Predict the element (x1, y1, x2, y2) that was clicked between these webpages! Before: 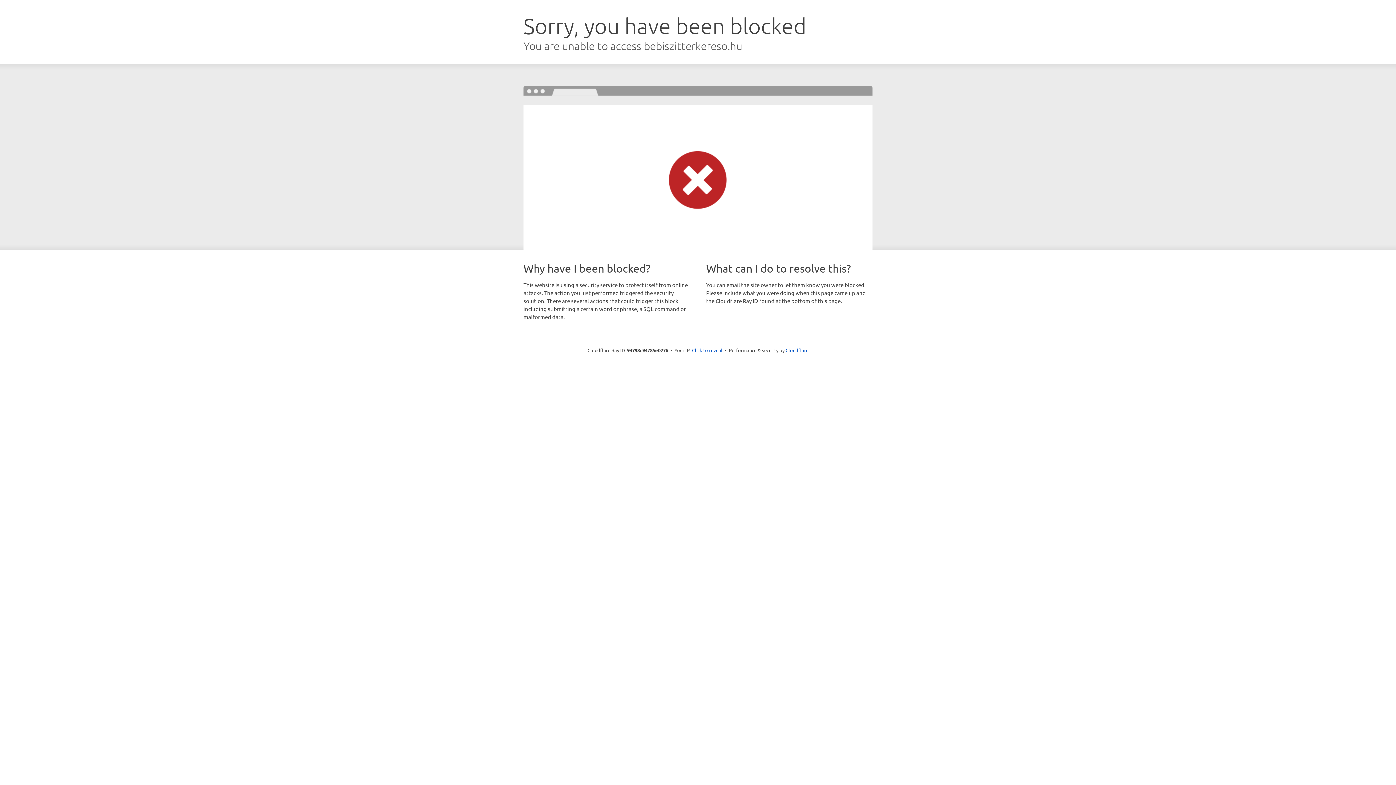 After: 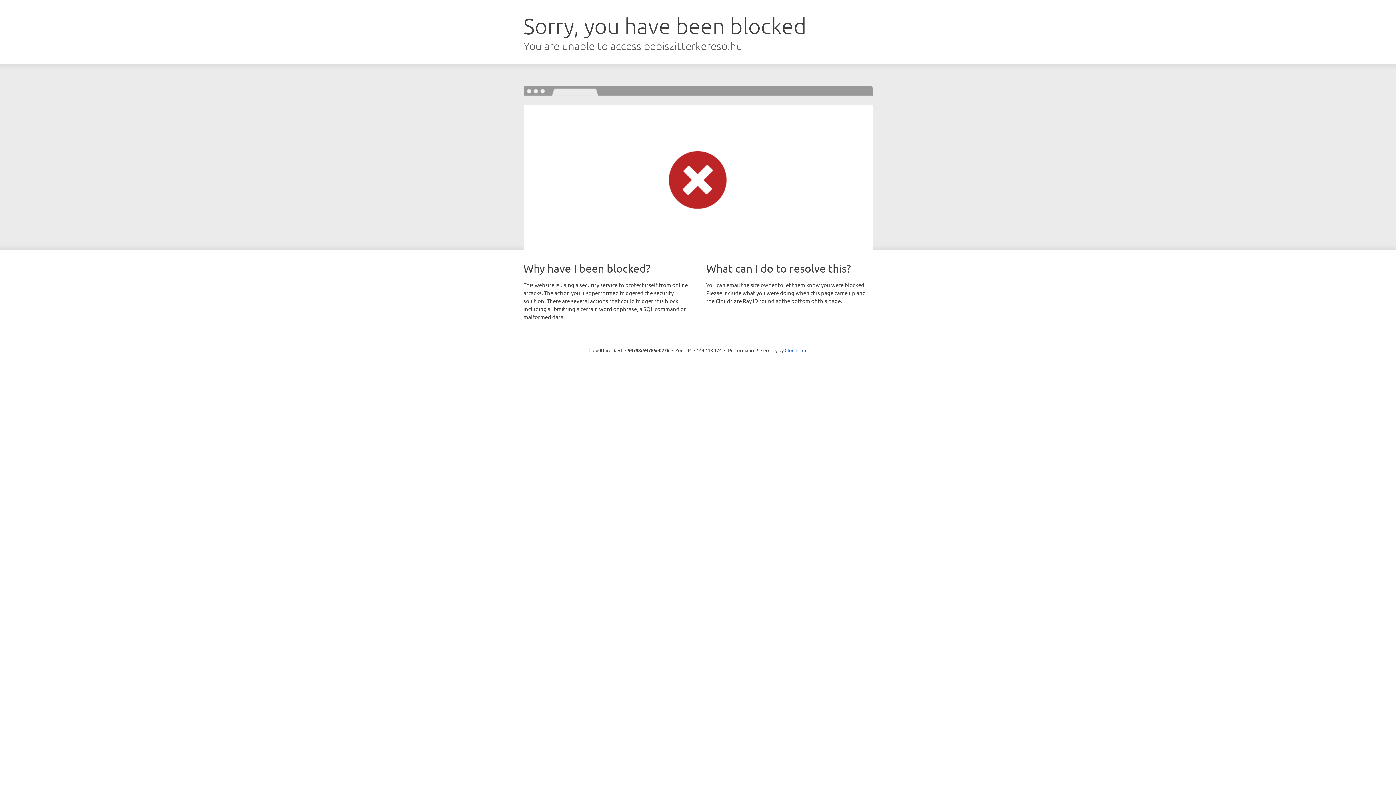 Action: label: Click to reveal bbox: (692, 346, 722, 353)